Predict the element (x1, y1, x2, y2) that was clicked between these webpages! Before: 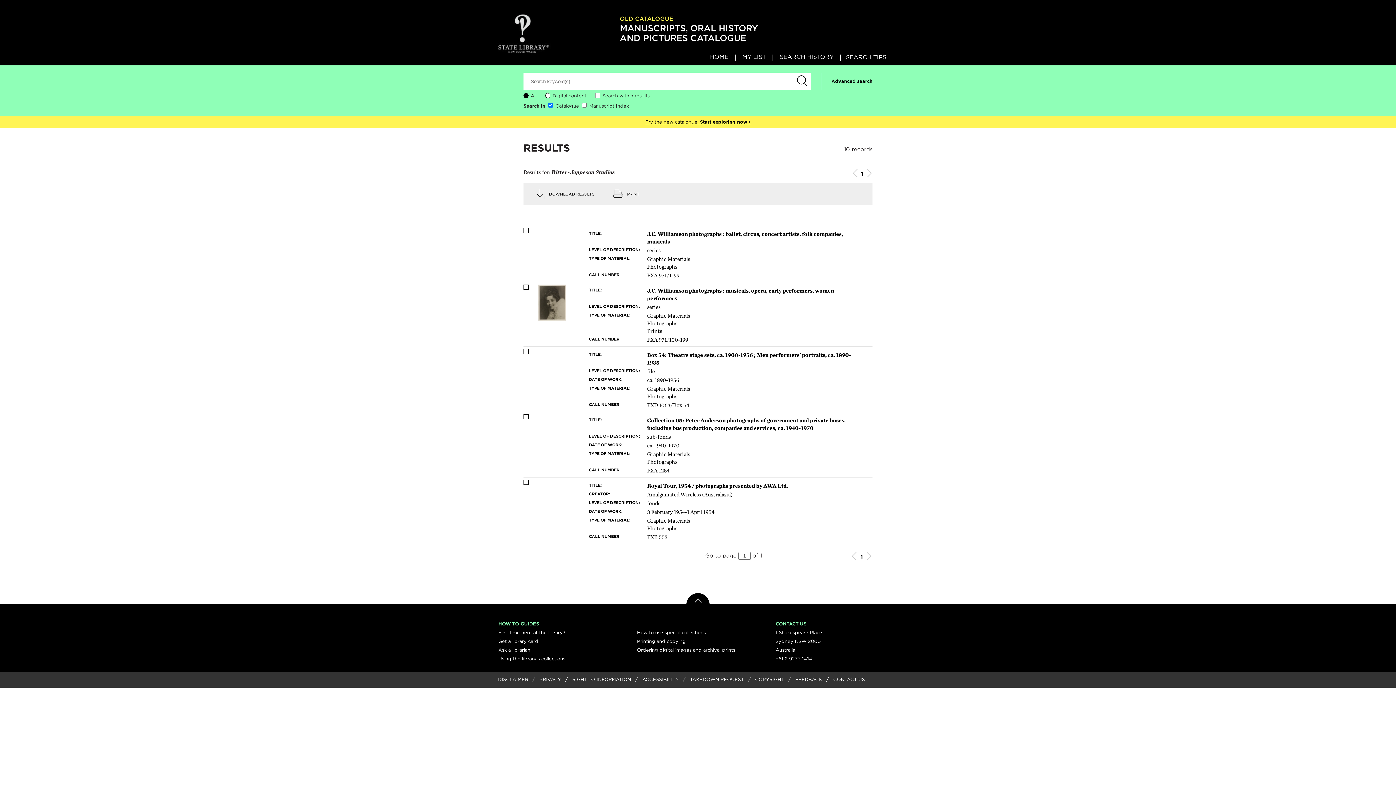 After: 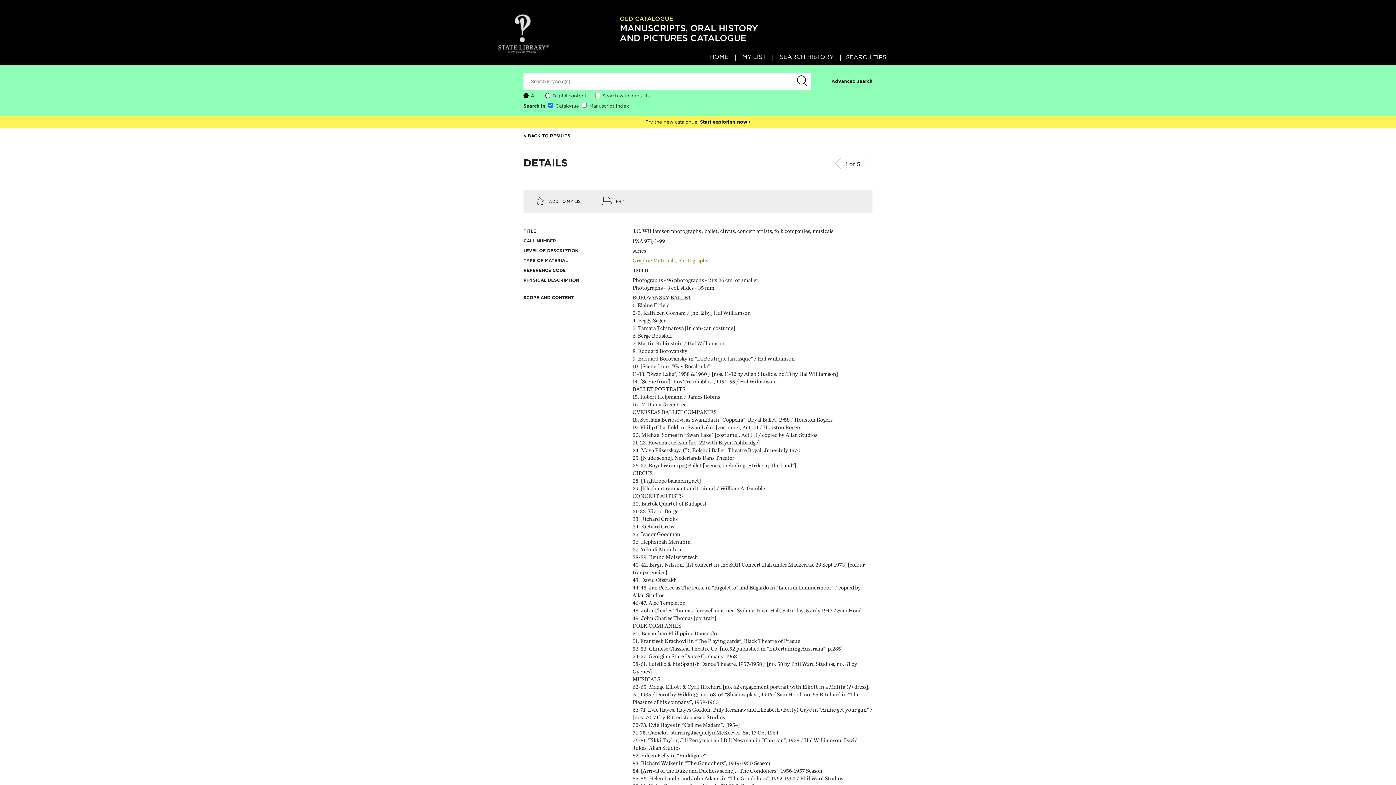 Action: bbox: (589, 229, 861, 280) label: TITLE:
J.C. Williamson photographs : ballet, circus, concert artists, folk companies, musicals
LEVEL OF DESCRIPTION:
series
TYPE OF MATERIAL:
Graphic Materials
Photographs
CALL NUMBER:
PXA 971/1-99